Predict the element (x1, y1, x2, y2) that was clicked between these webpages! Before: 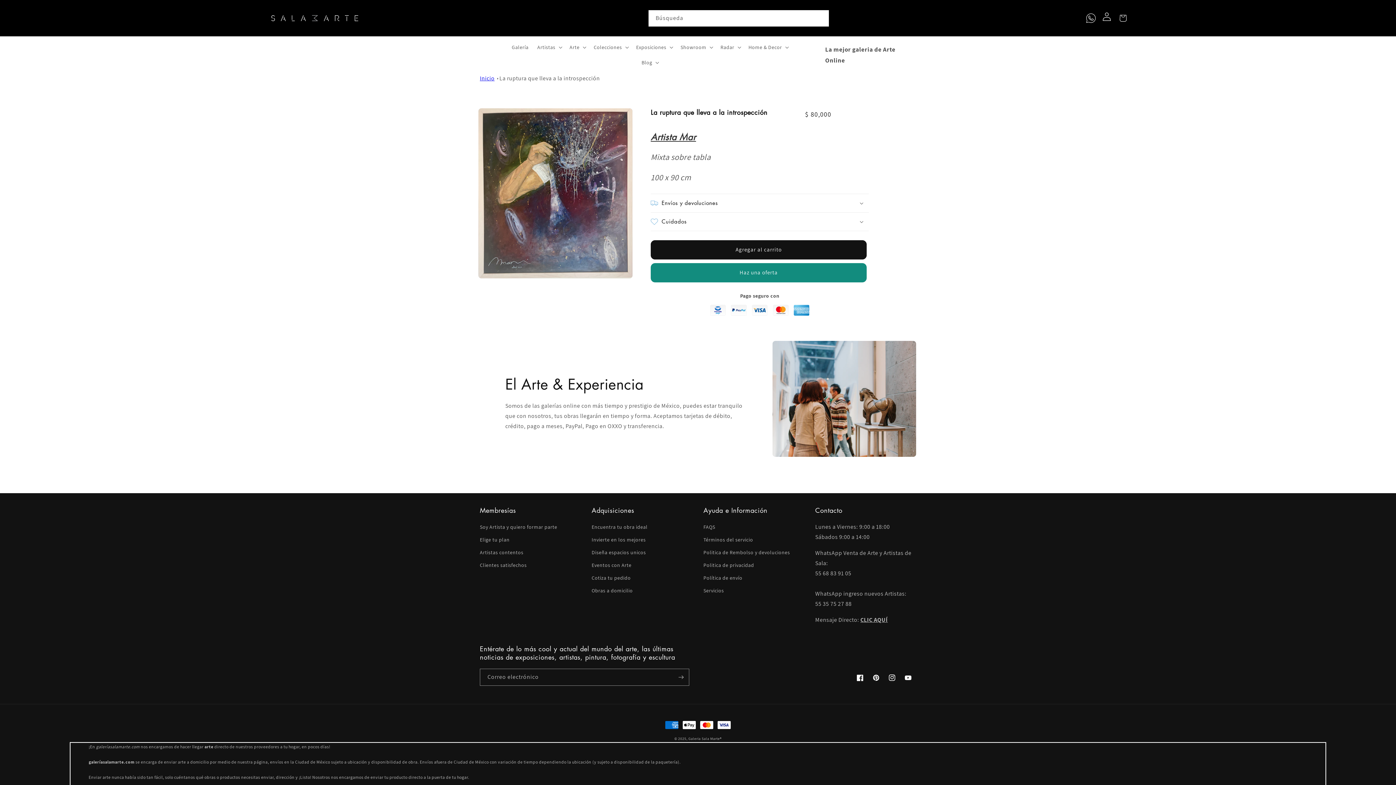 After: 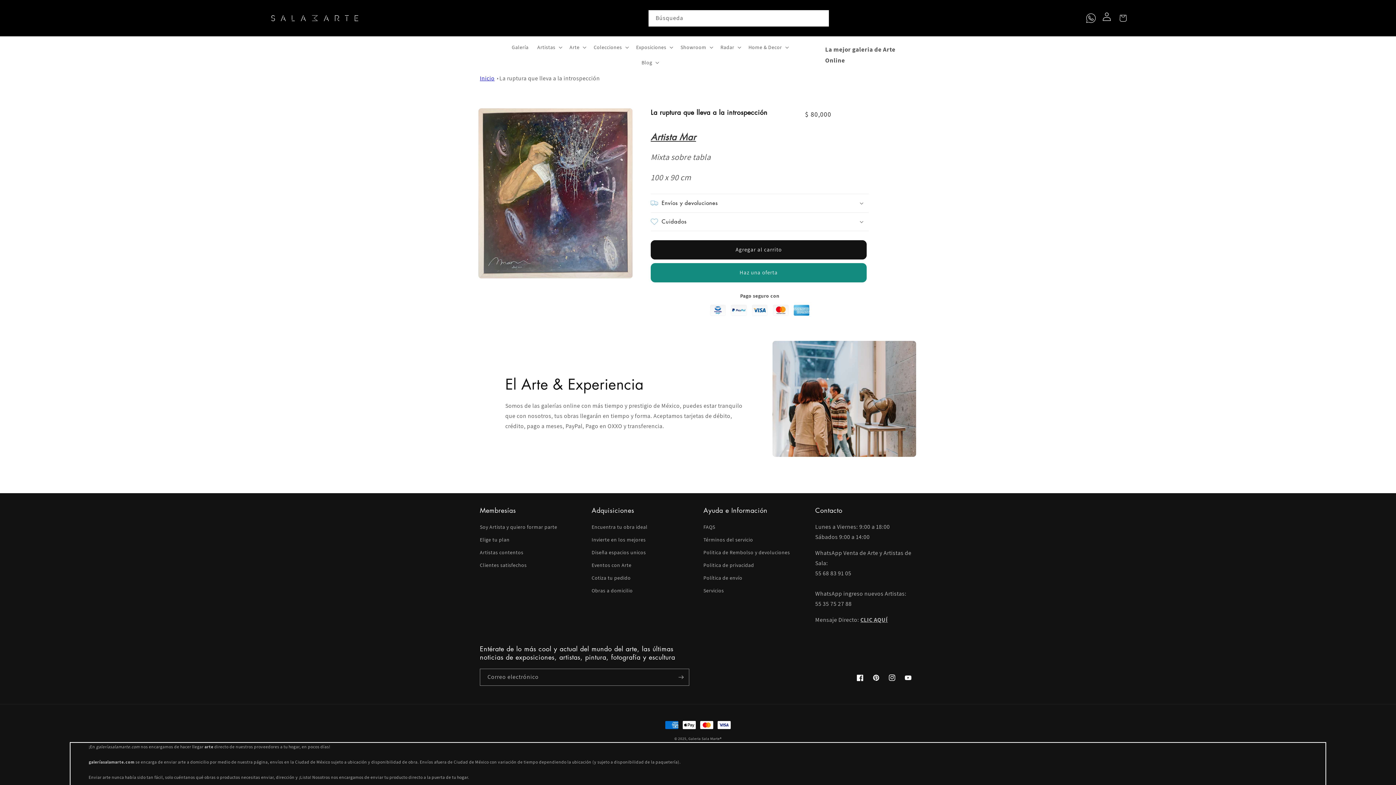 Action: bbox: (499, 74, 600, 82) label: La ruptura que lleva a la introspección